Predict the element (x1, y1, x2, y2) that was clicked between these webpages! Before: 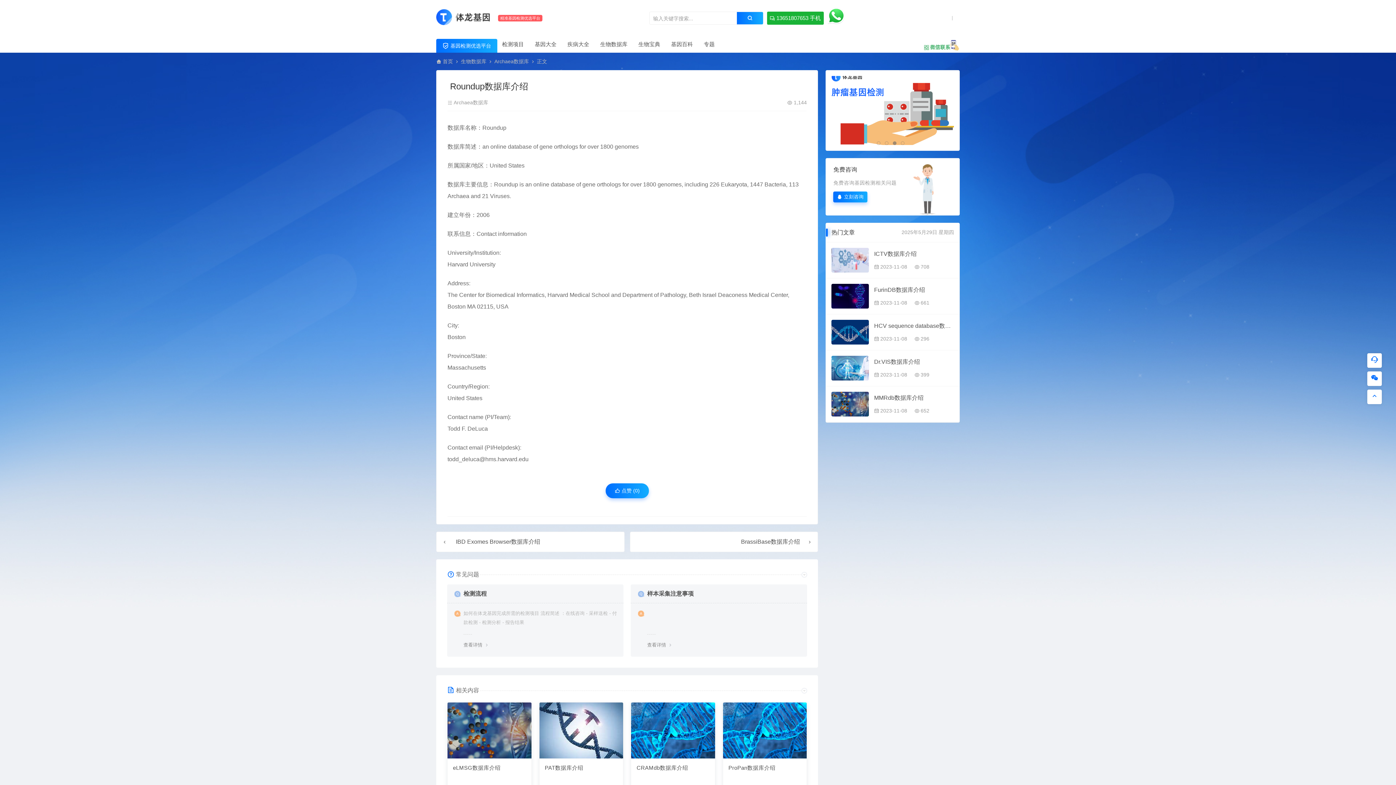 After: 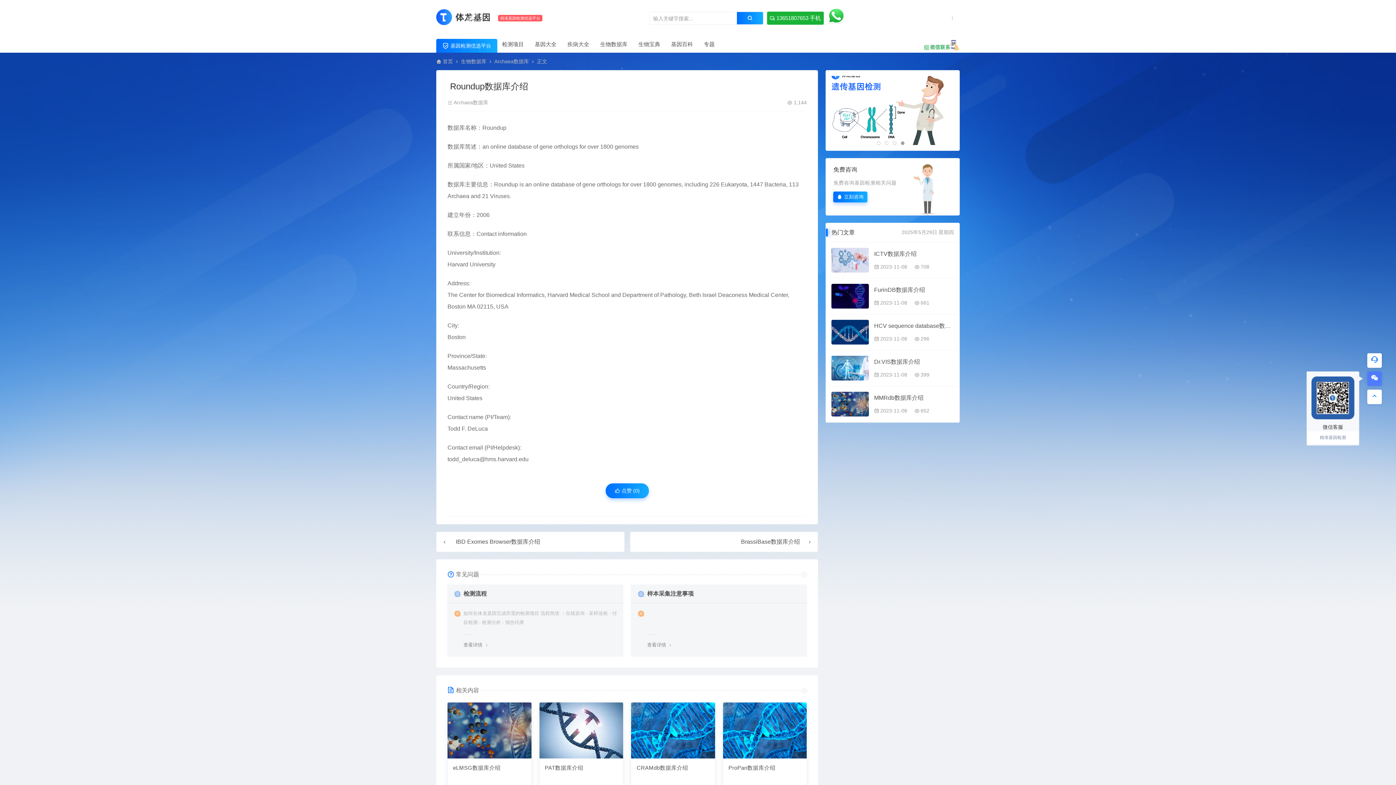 Action: bbox: (1367, 371, 1382, 385)